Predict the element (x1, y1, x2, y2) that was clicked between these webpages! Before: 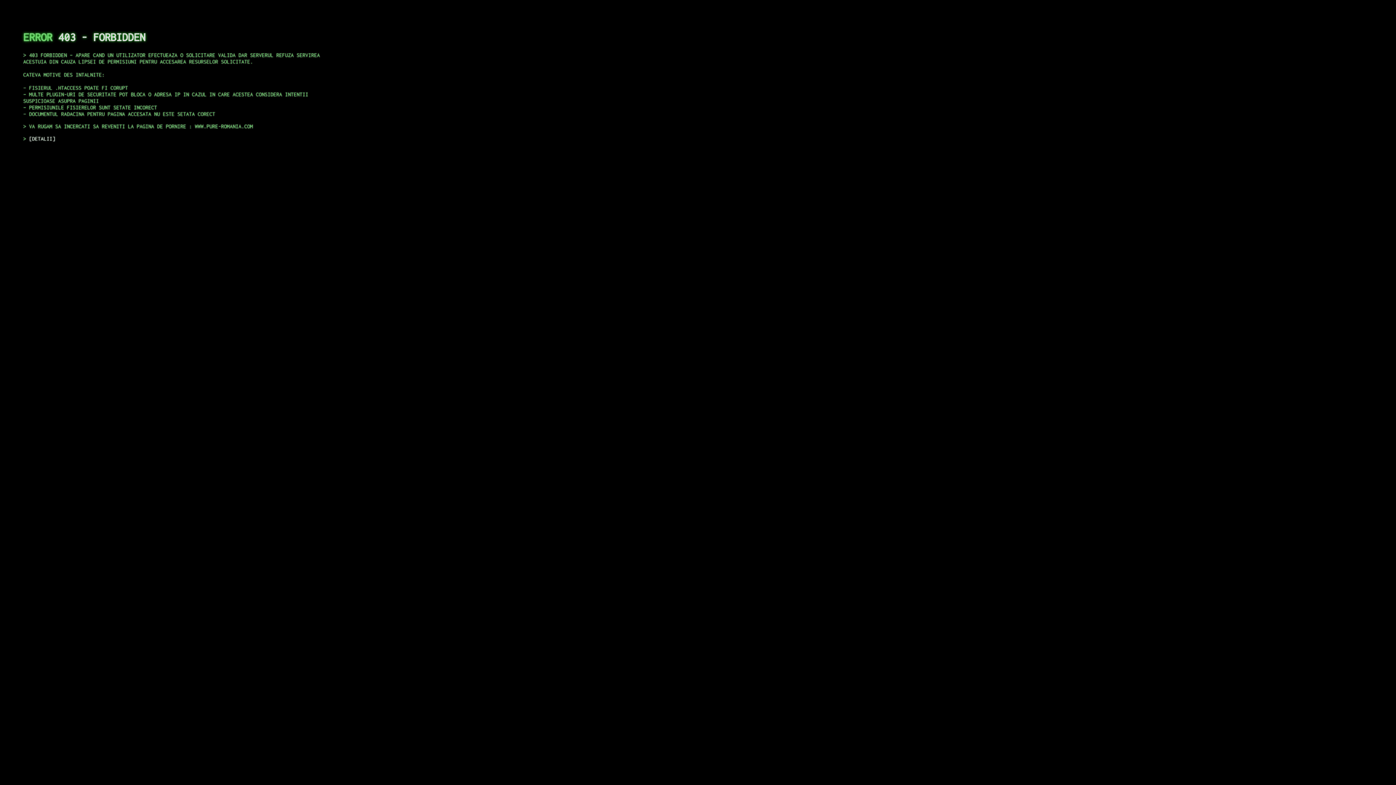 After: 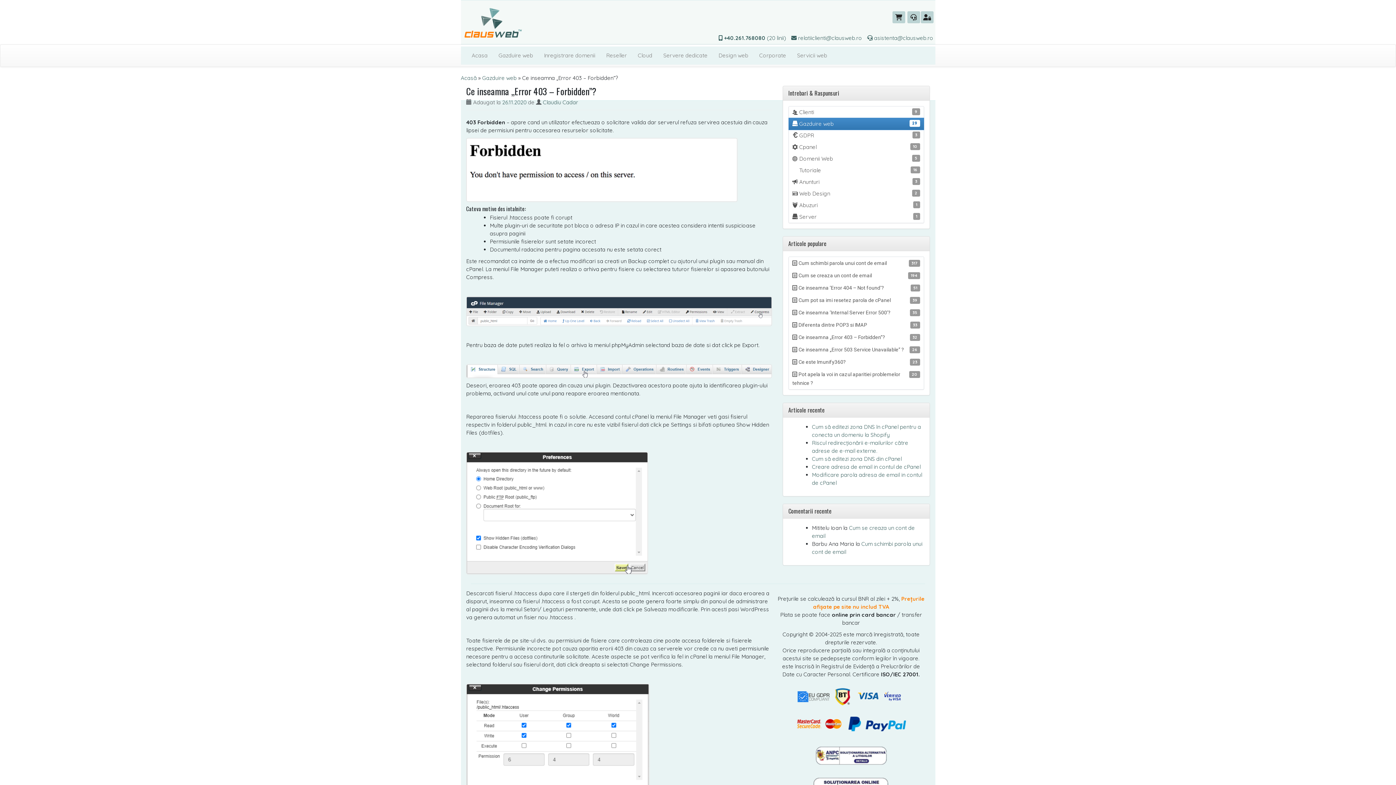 Action: label: DETALII bbox: (29, 135, 55, 141)